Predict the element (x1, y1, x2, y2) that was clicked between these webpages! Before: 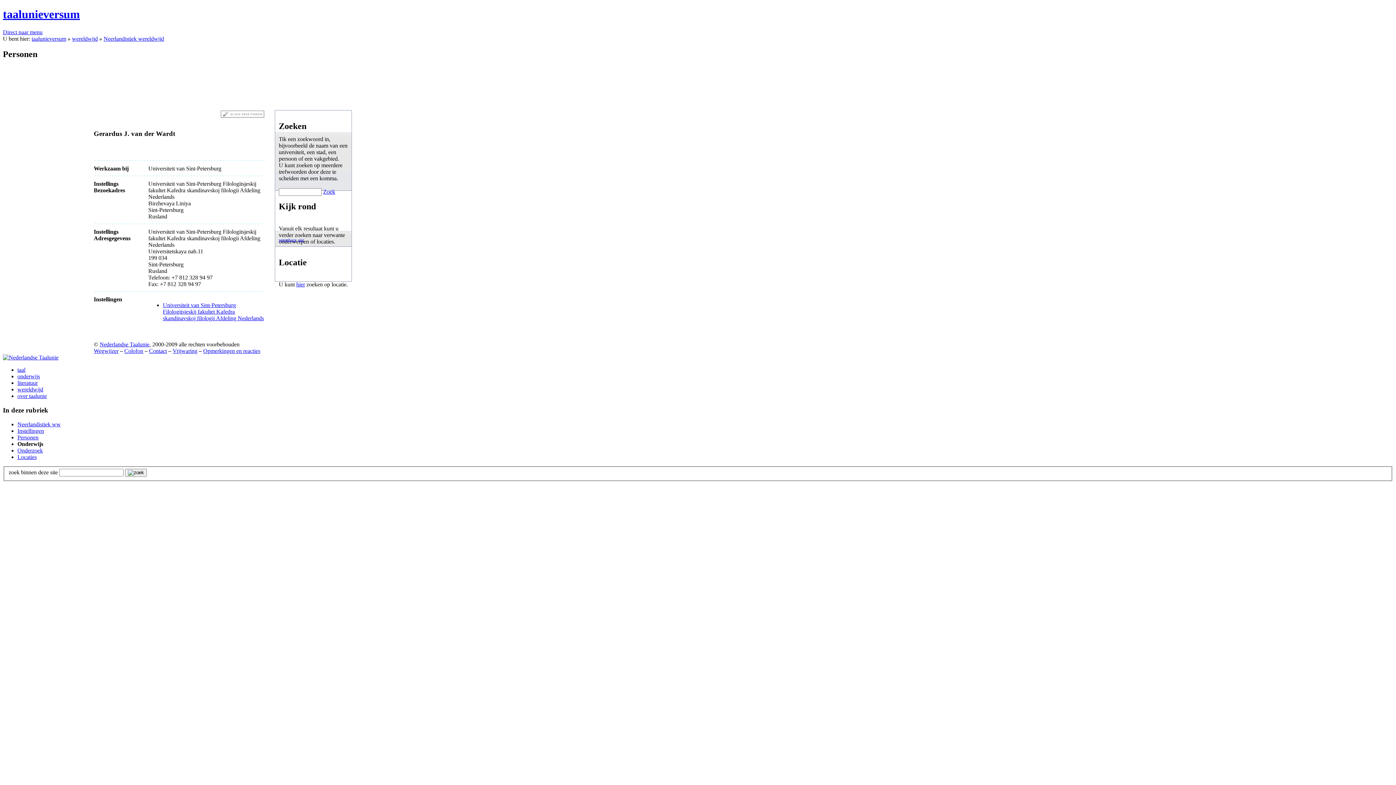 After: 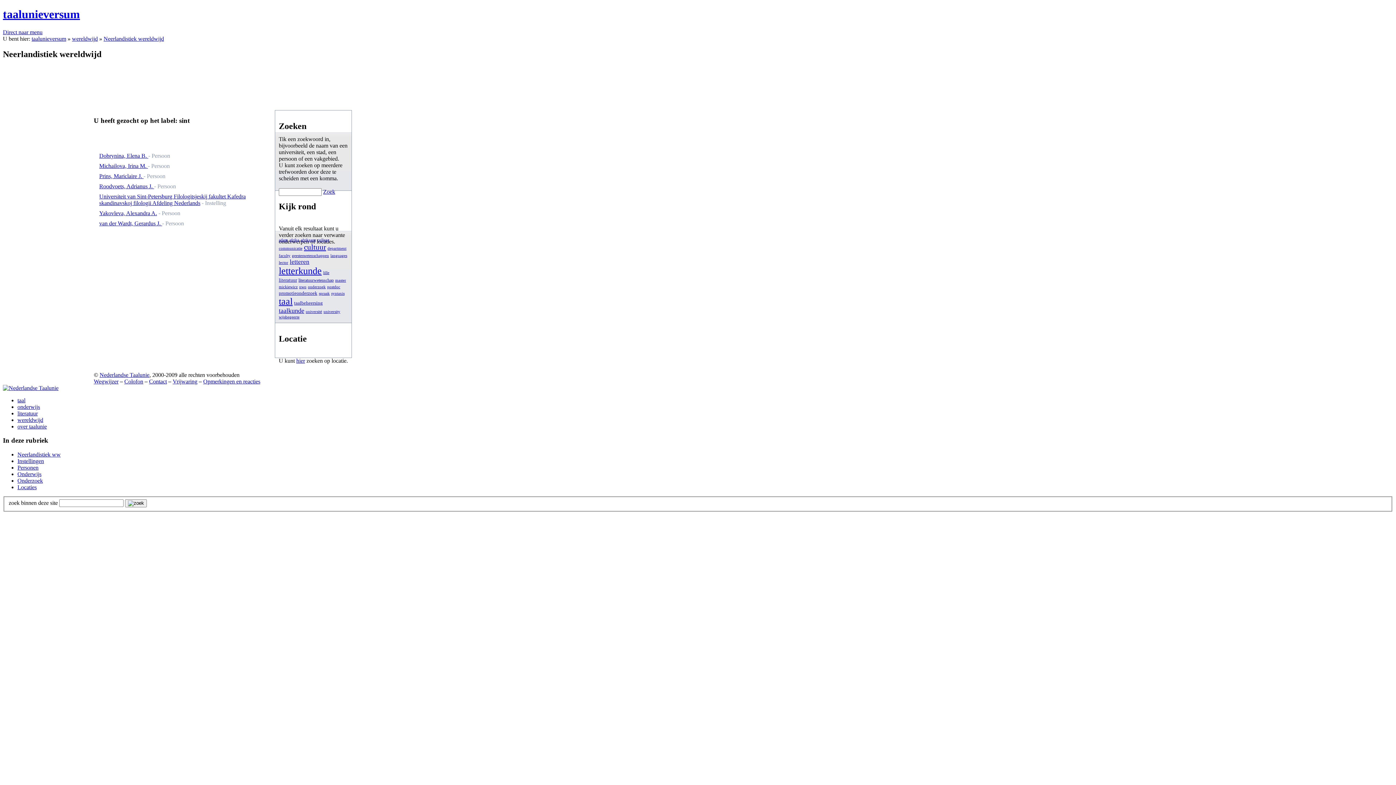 Action: label: sint bbox: (298, 237, 304, 242)